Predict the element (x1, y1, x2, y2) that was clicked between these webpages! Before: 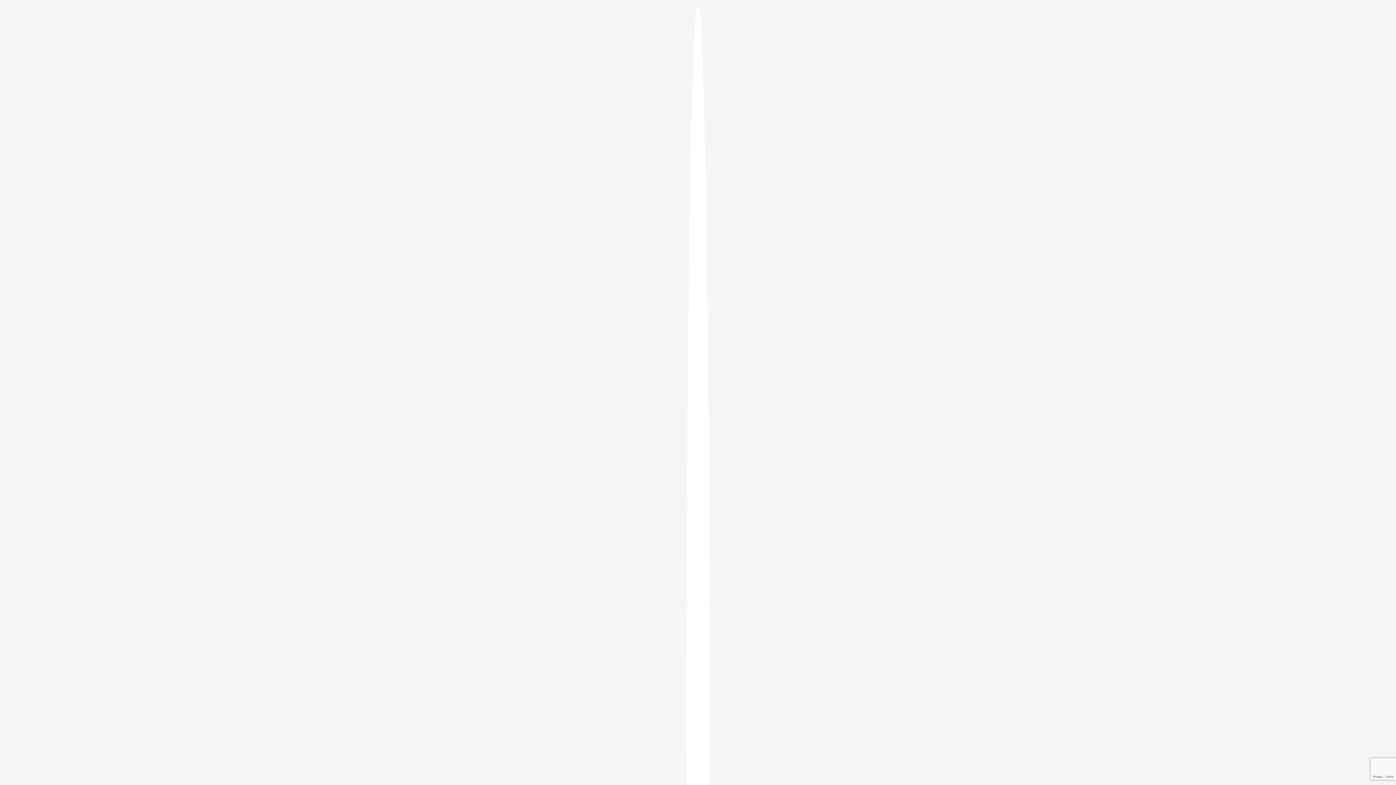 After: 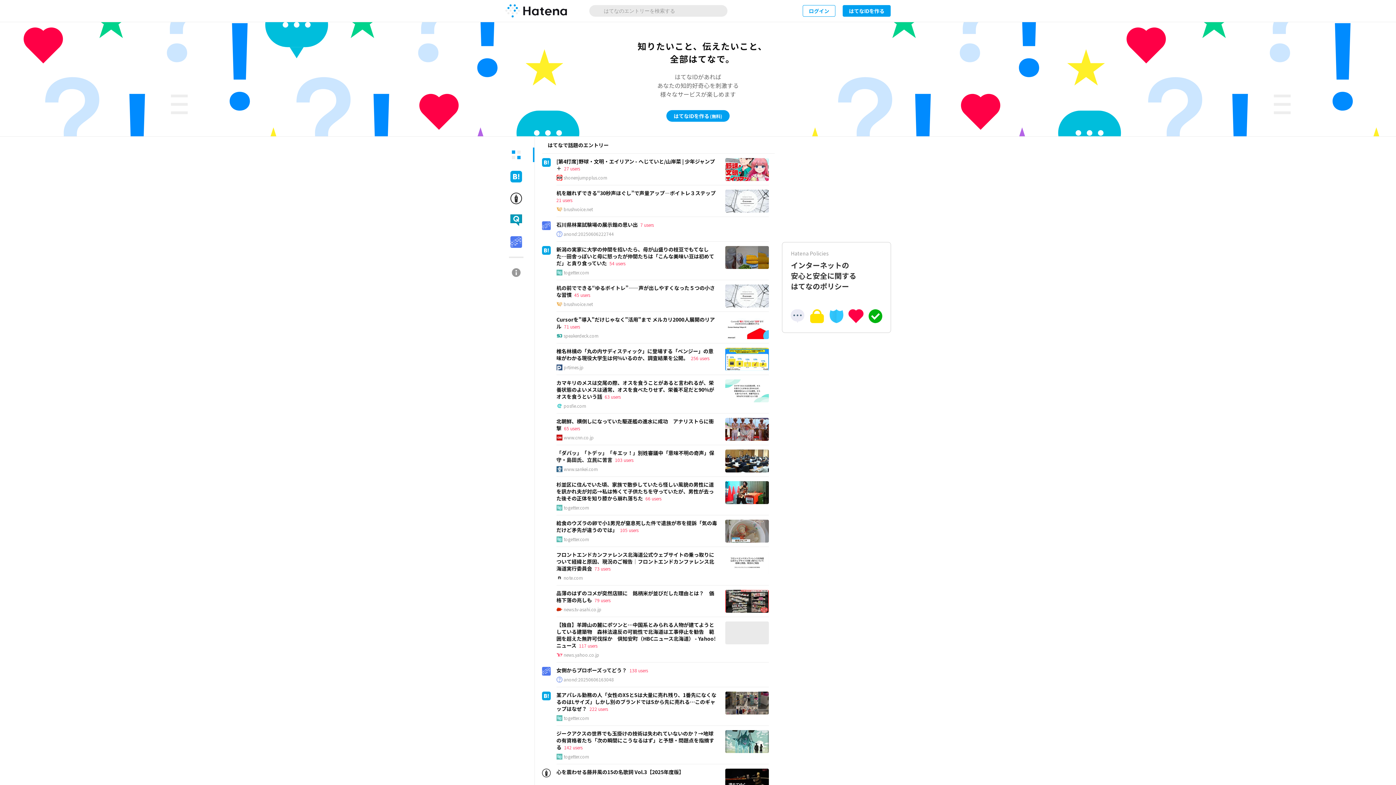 Action: bbox: (686, 5, 709, 1405)